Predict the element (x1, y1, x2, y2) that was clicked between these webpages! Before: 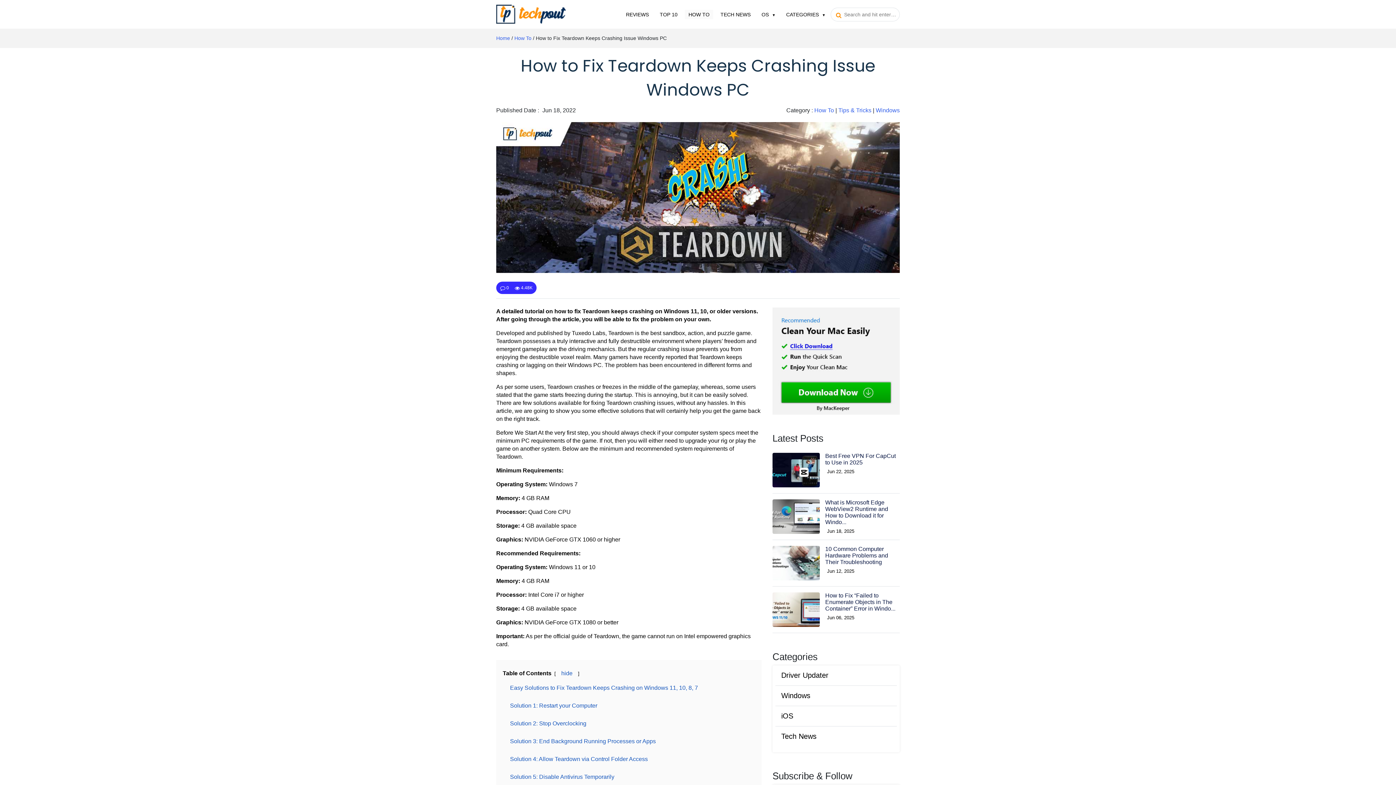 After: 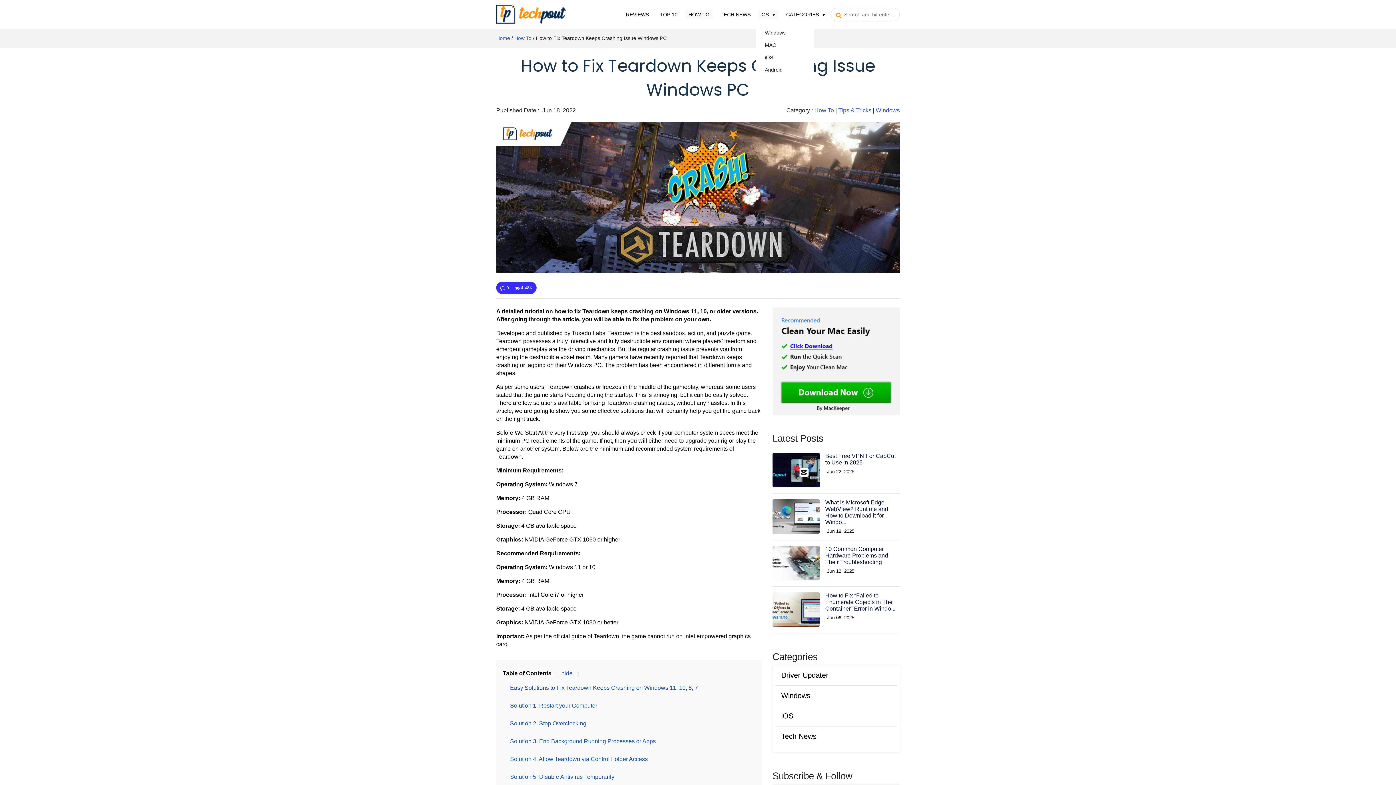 Action: bbox: (758, 9, 779, 19) label: OS